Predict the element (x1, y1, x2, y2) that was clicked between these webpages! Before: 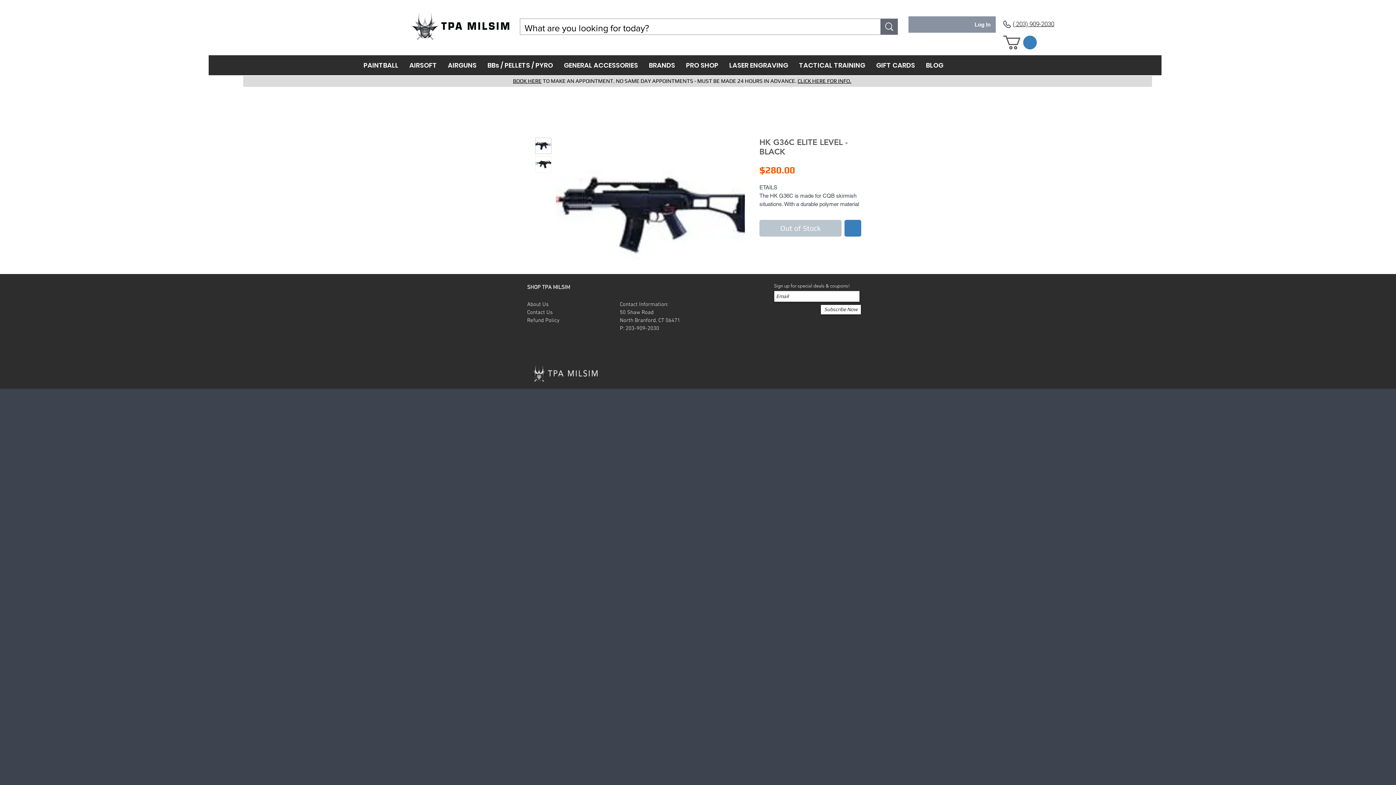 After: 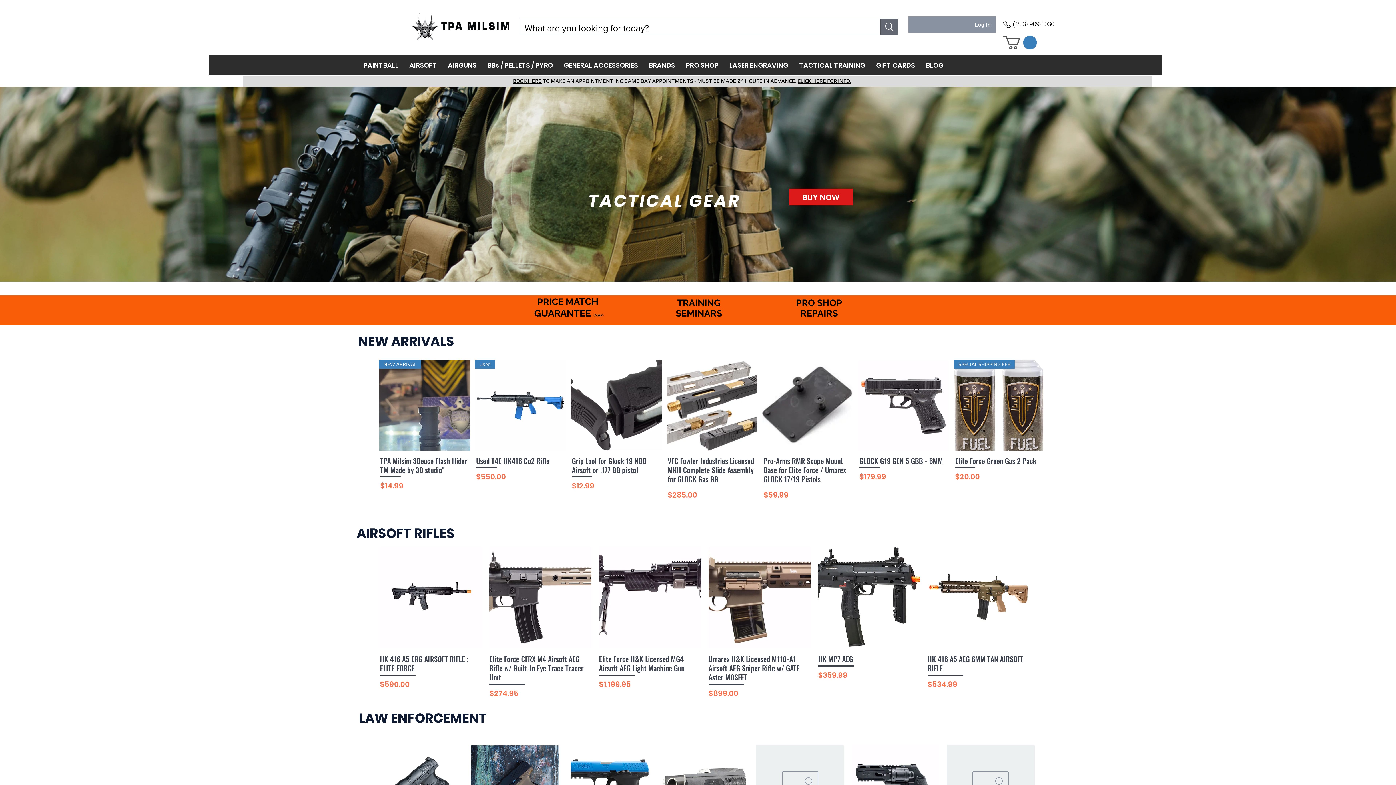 Action: bbox: (527, 360, 607, 382)